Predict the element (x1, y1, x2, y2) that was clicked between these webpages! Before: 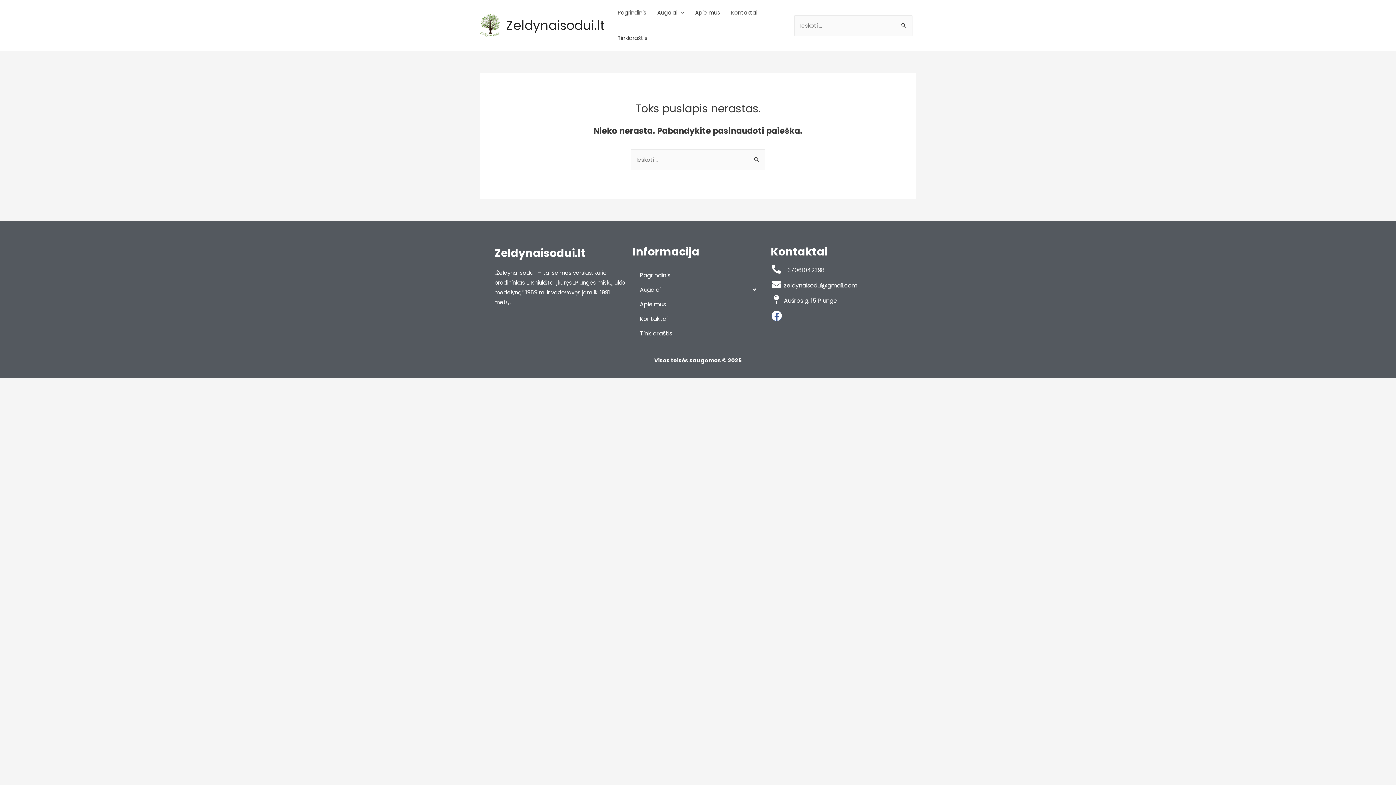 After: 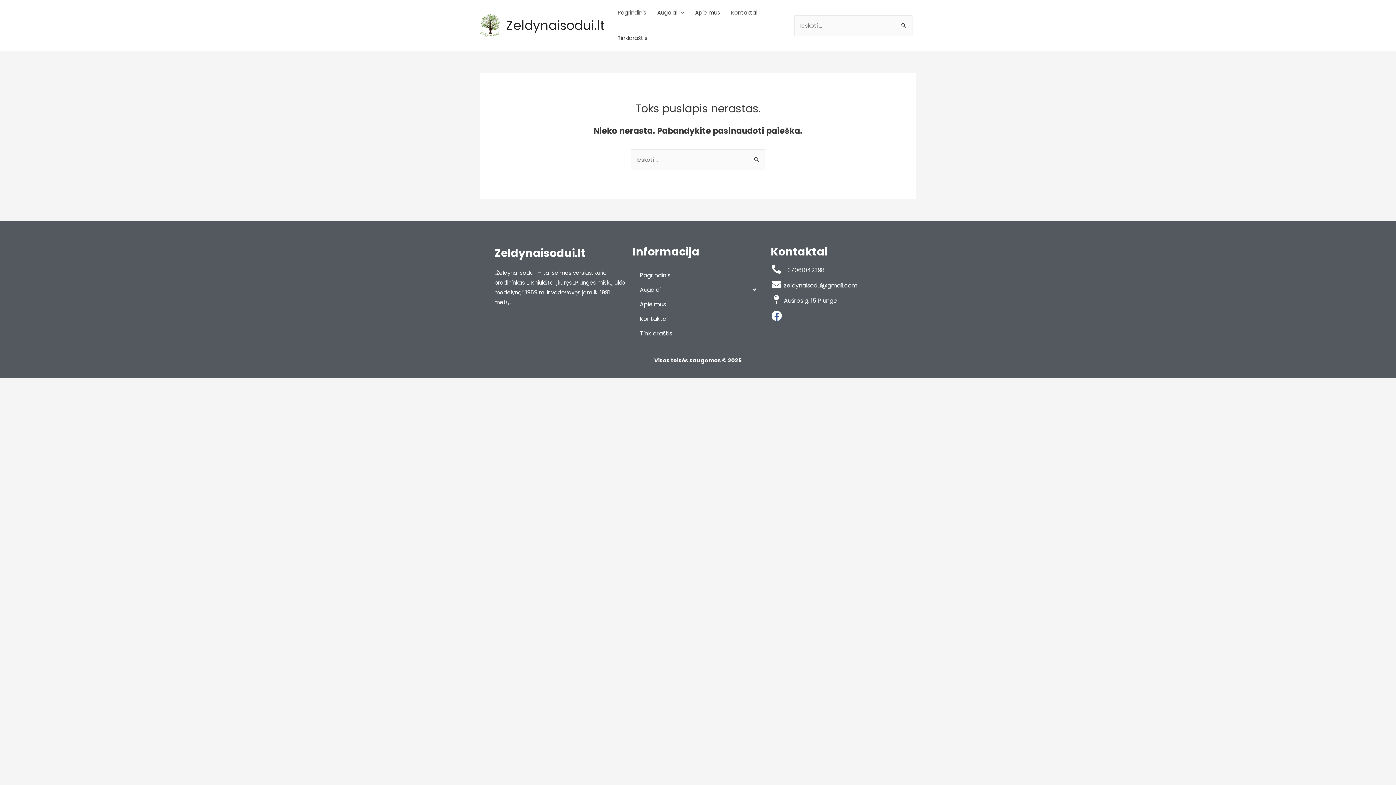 Action: bbox: (770, 279, 901, 291) label: zeldynaisodui@gmail.com
